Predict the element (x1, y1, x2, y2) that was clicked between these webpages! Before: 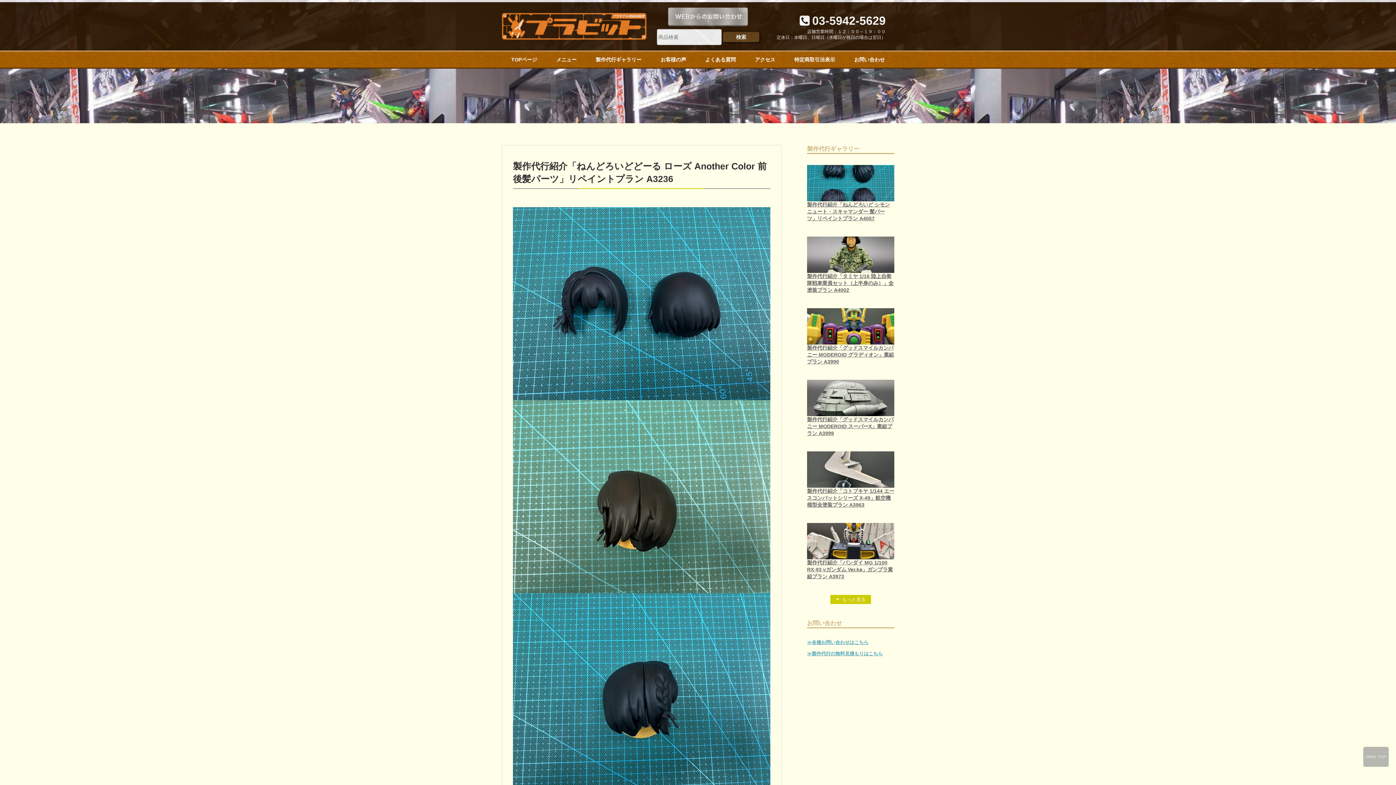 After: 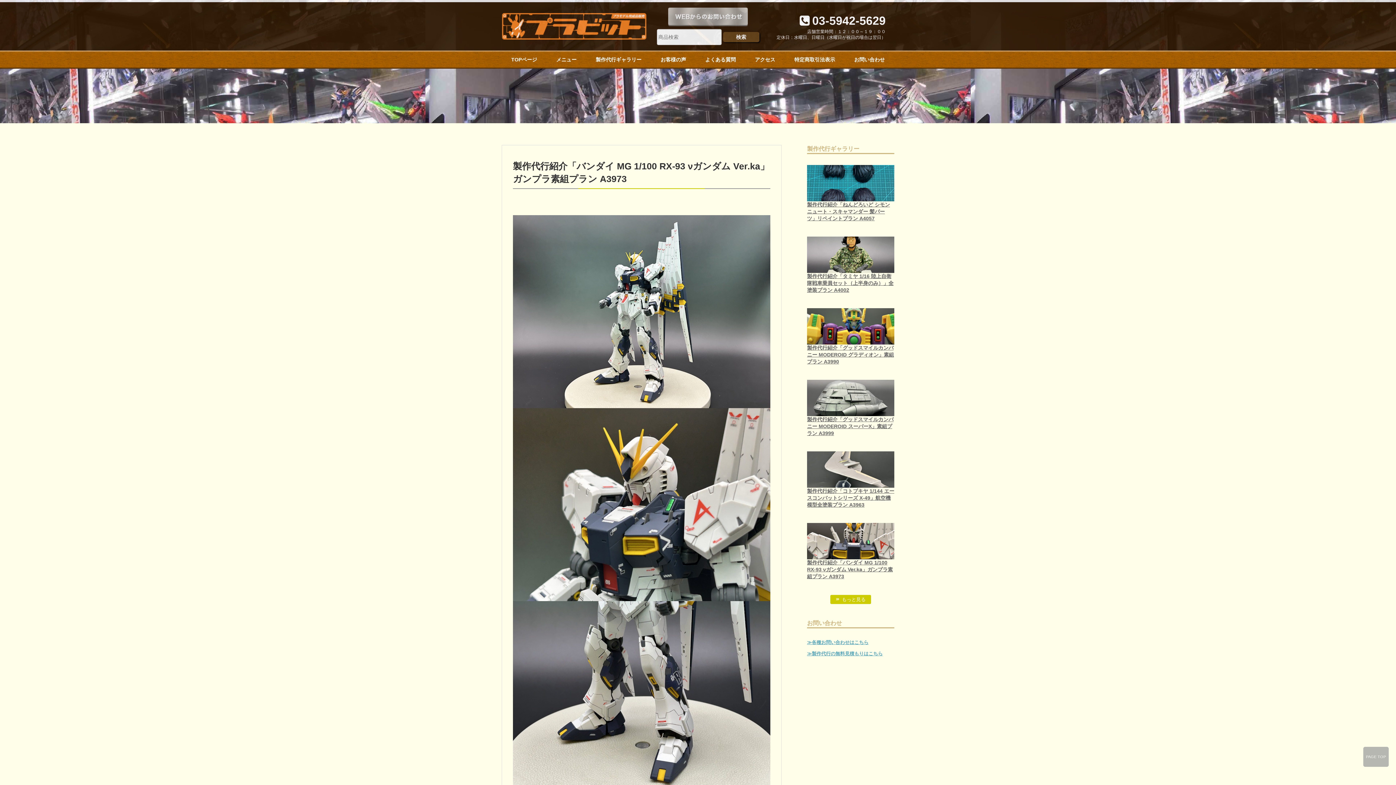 Action: bbox: (807, 560, 893, 579) label: 製作代行紹介「バンダイ MG 1/100 RX-93 νガンダム Ver.ka」ガンプラ素組プラン A3973